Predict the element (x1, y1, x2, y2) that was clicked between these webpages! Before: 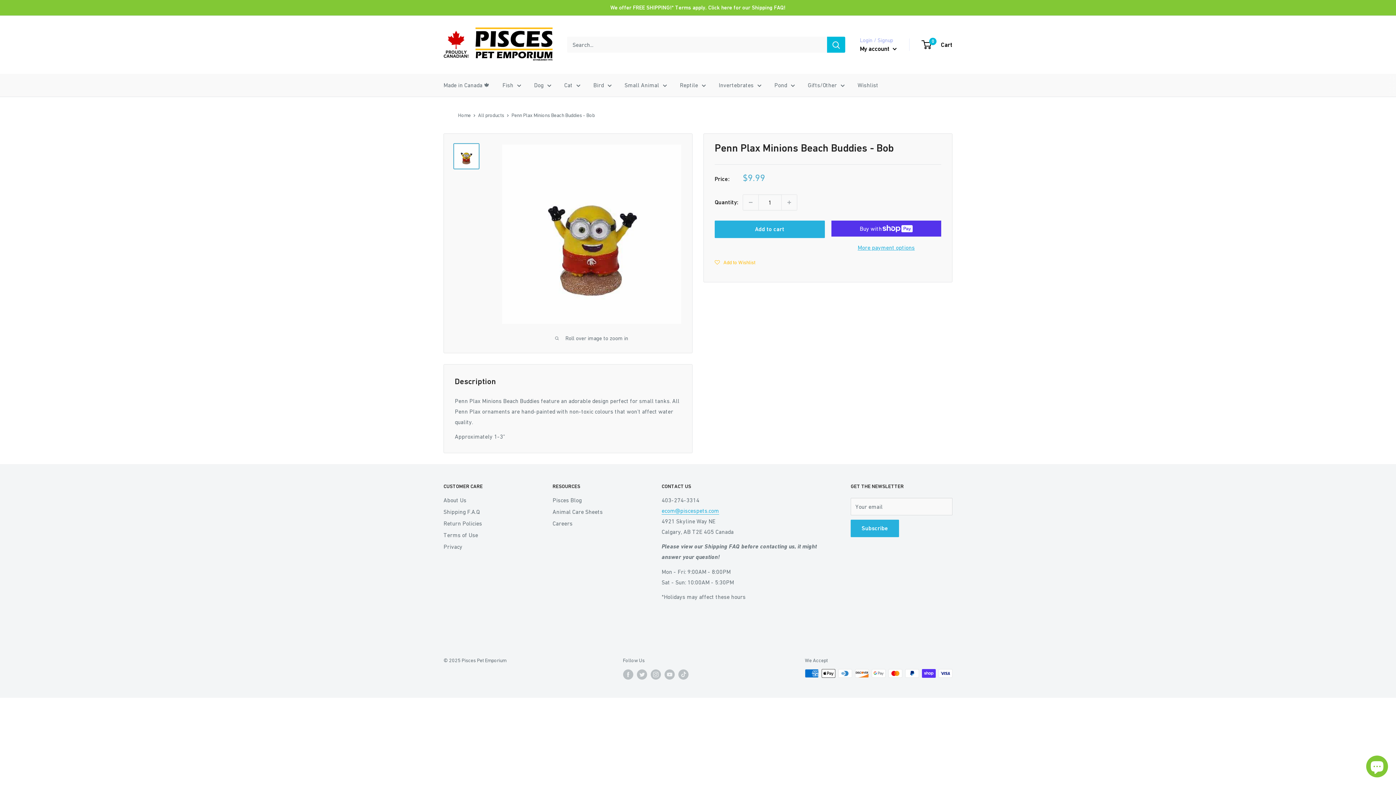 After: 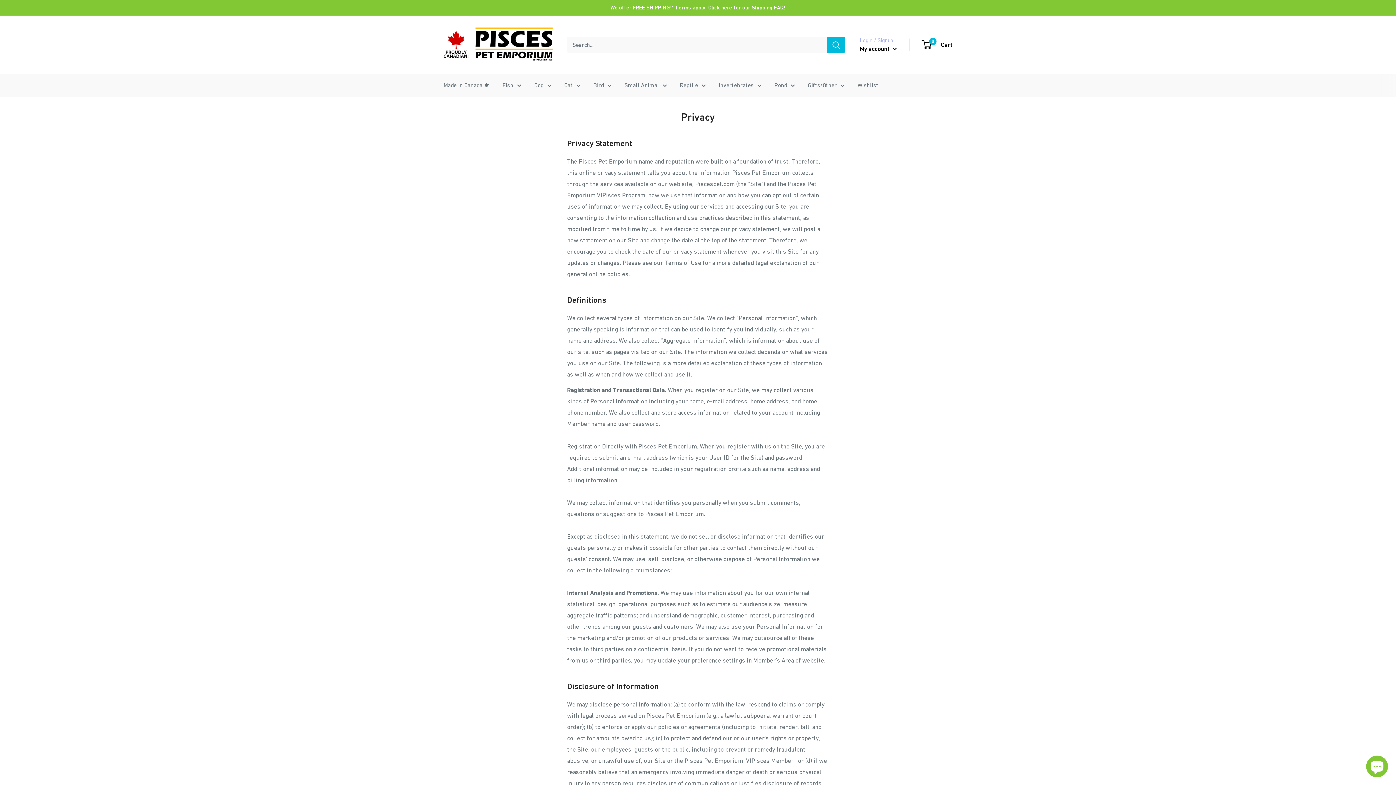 Action: bbox: (443, 541, 527, 552) label: Privacy